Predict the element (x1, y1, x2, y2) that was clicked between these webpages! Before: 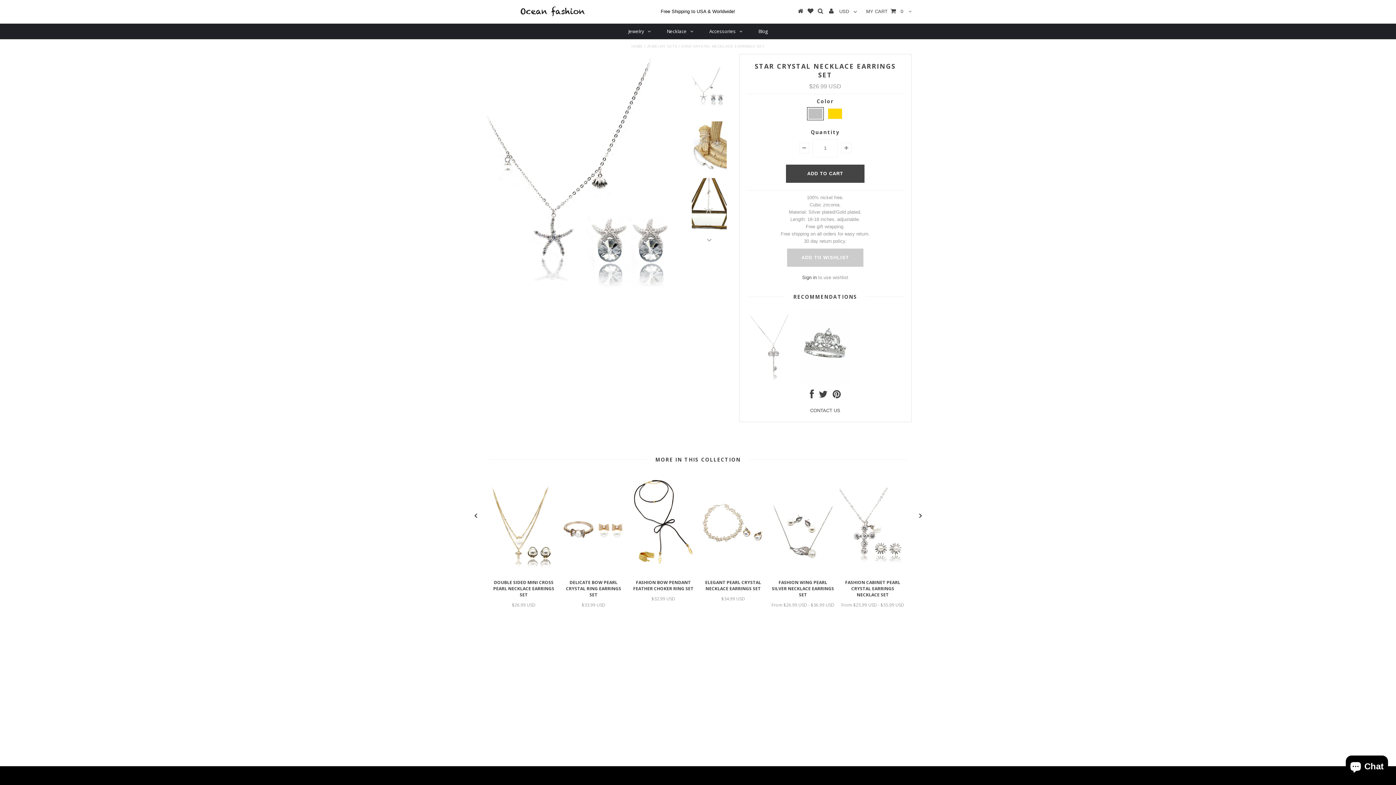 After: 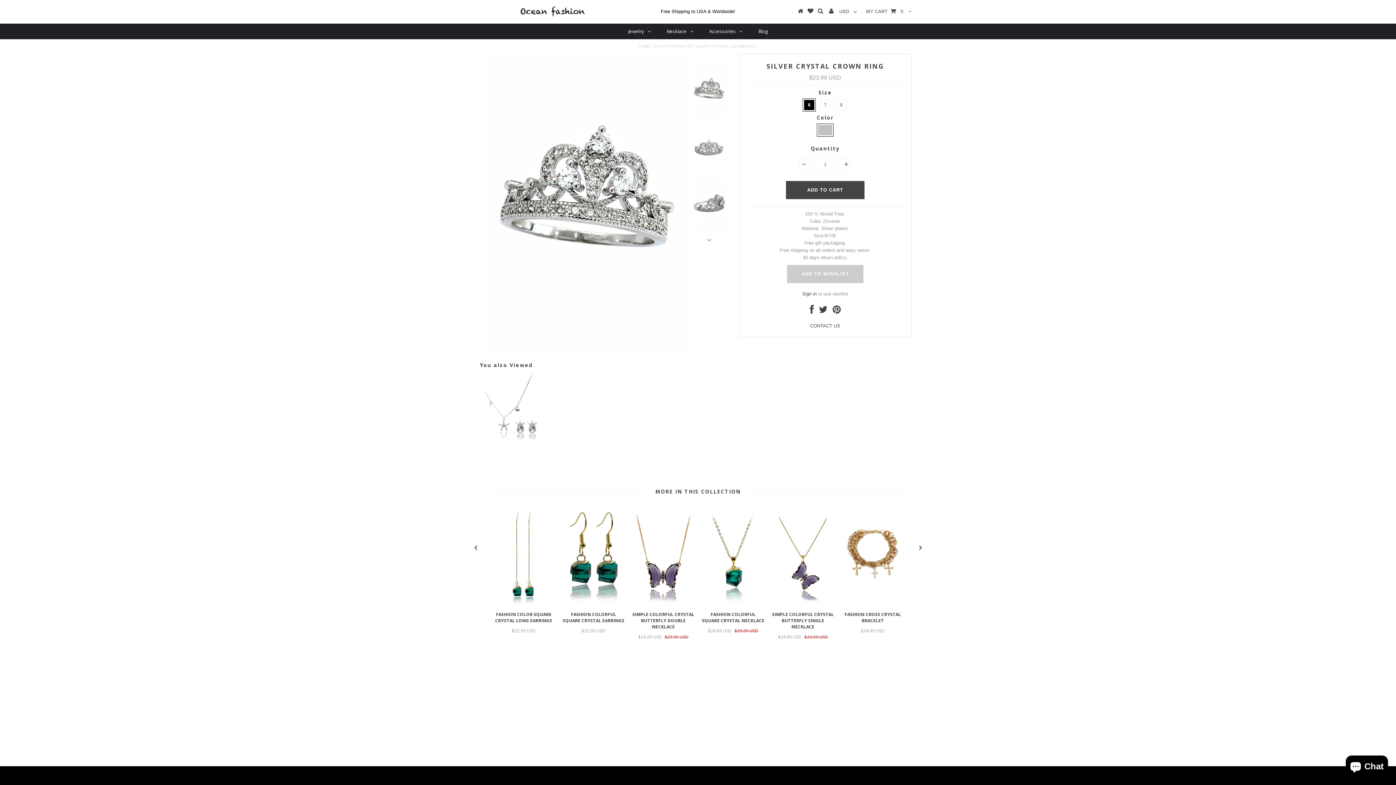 Action: bbox: (800, 379, 849, 385)